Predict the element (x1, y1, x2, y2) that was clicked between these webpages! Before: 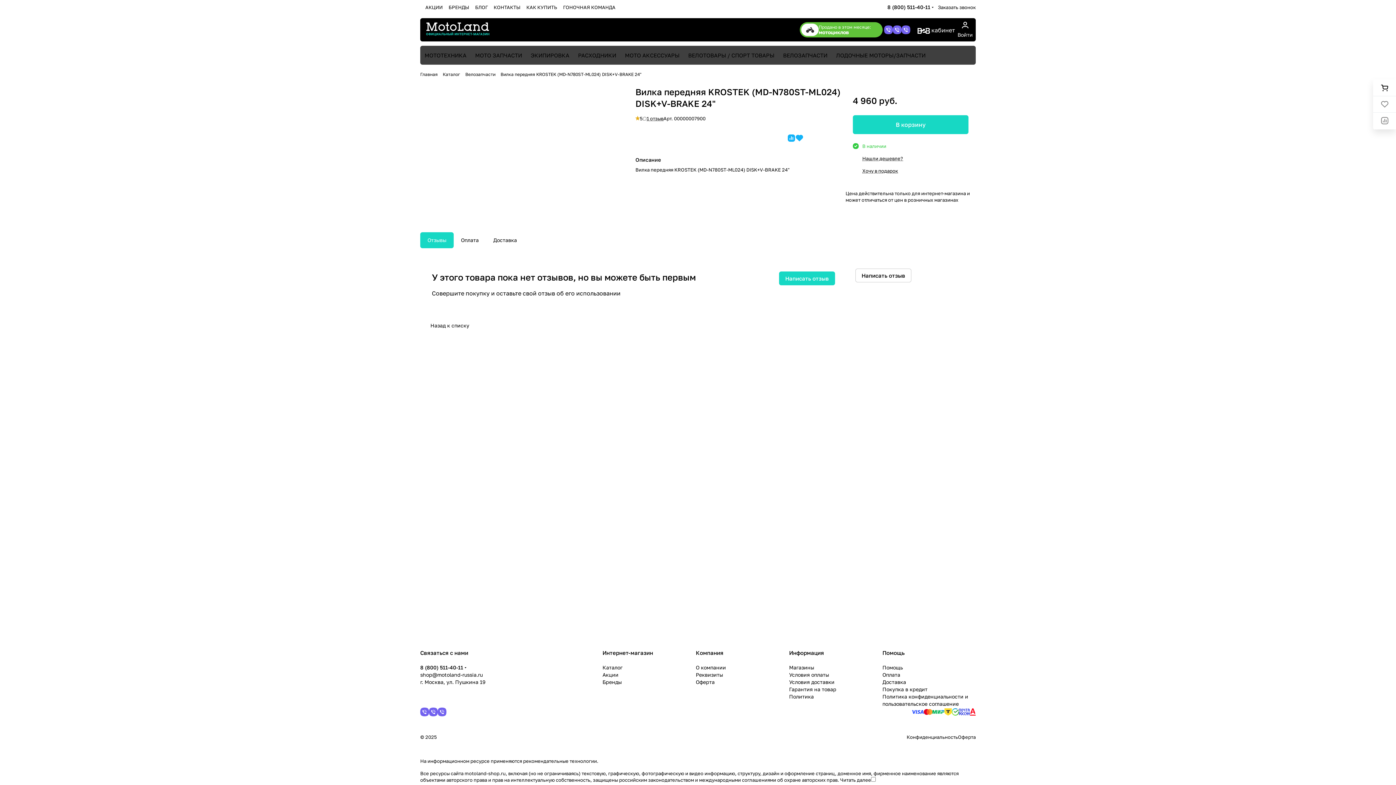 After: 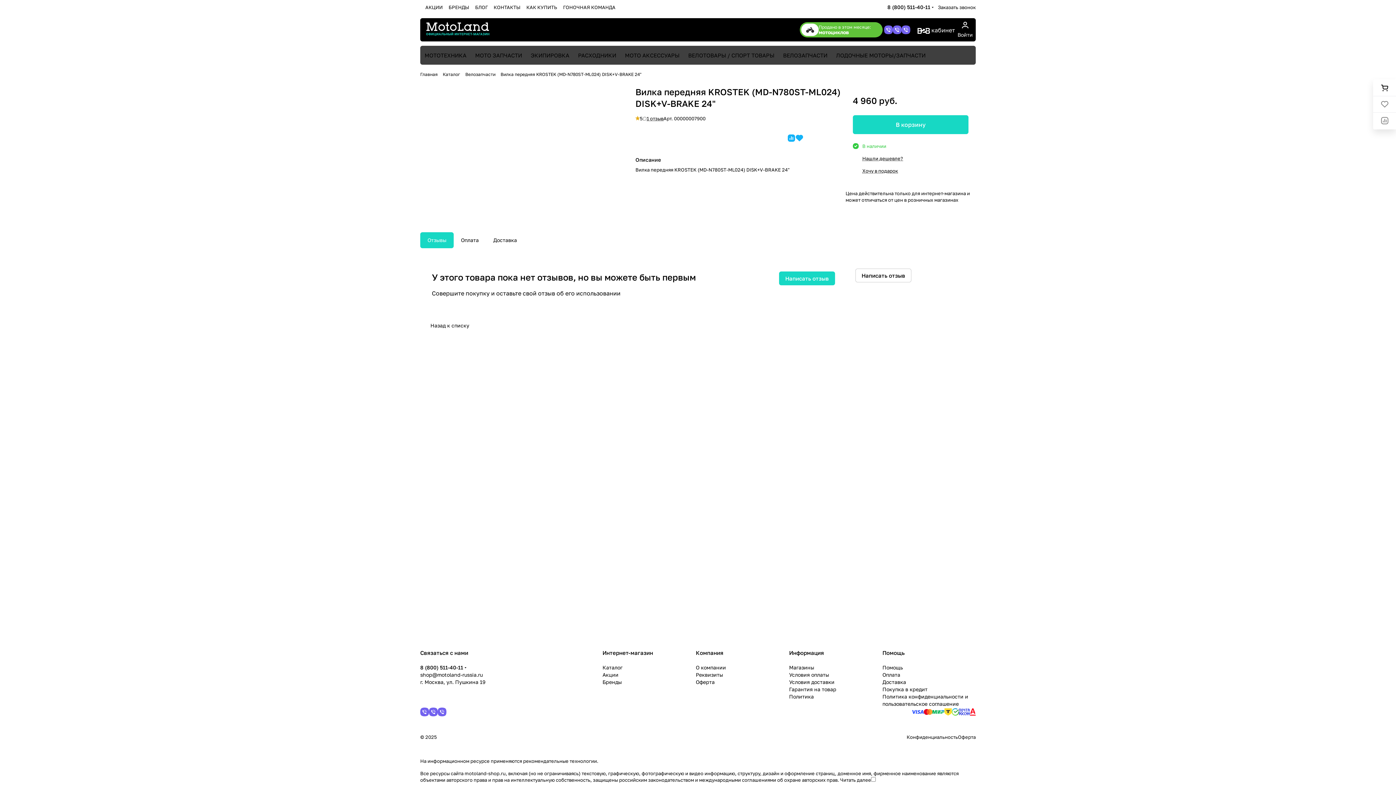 Action: bbox: (420, 232, 453, 248) label: Отзывы